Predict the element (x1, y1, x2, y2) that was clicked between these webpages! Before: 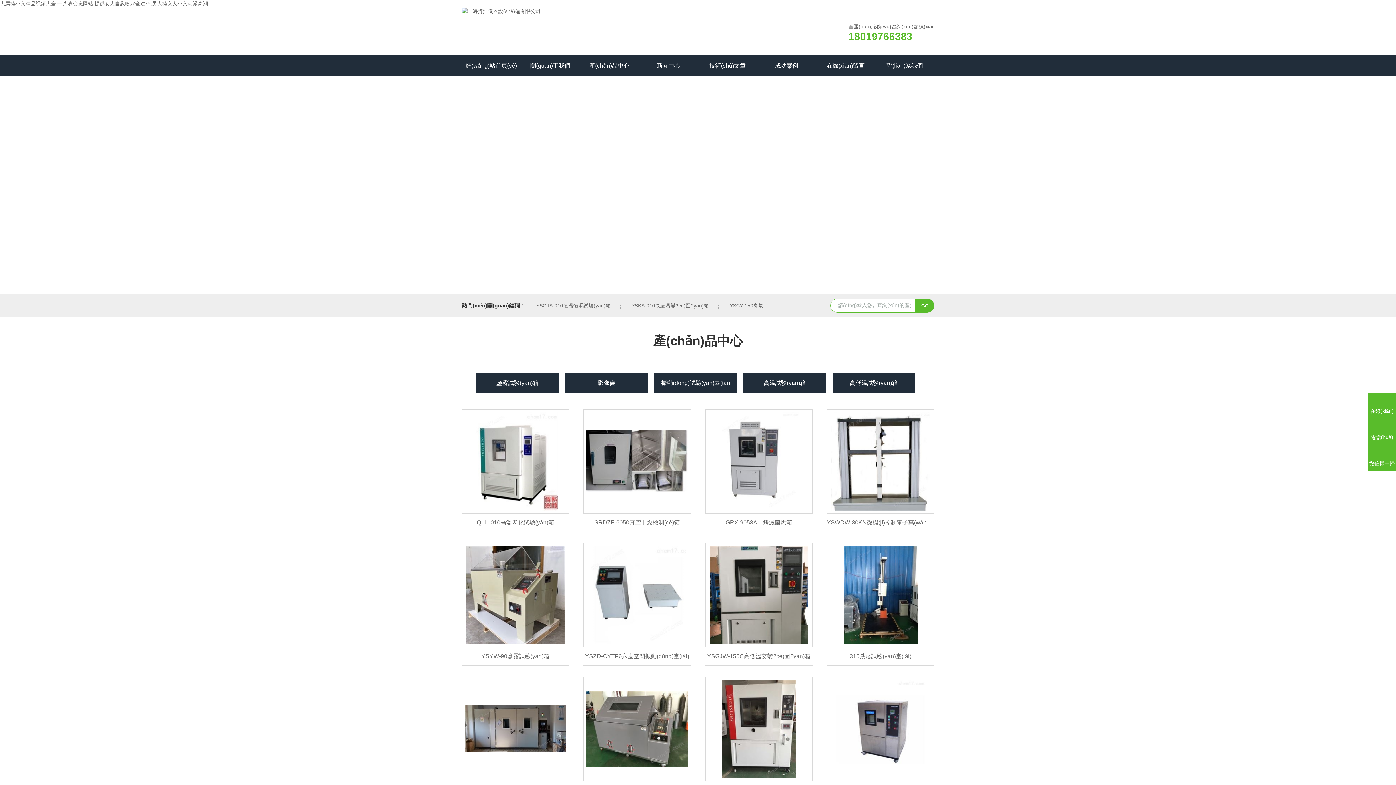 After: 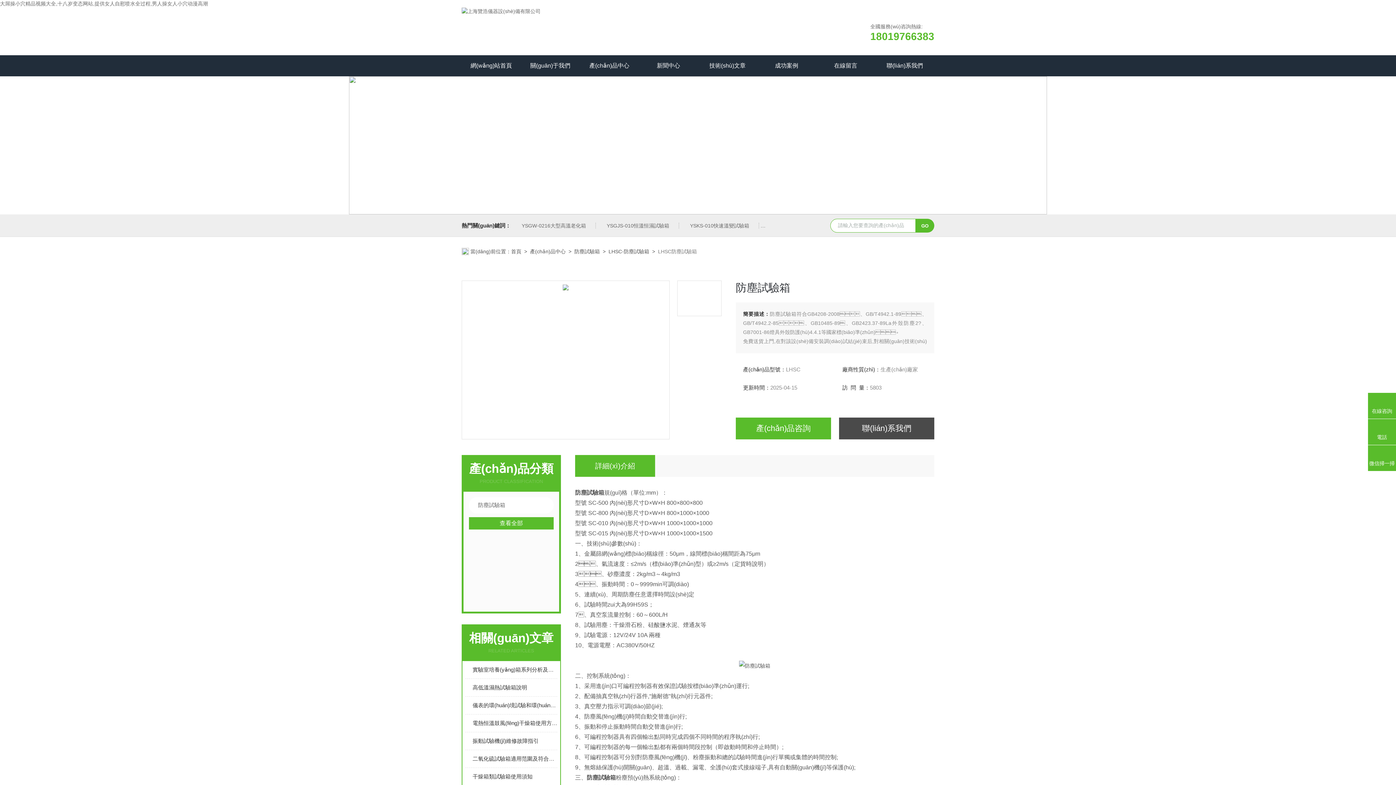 Action: bbox: (705, 677, 812, 781)